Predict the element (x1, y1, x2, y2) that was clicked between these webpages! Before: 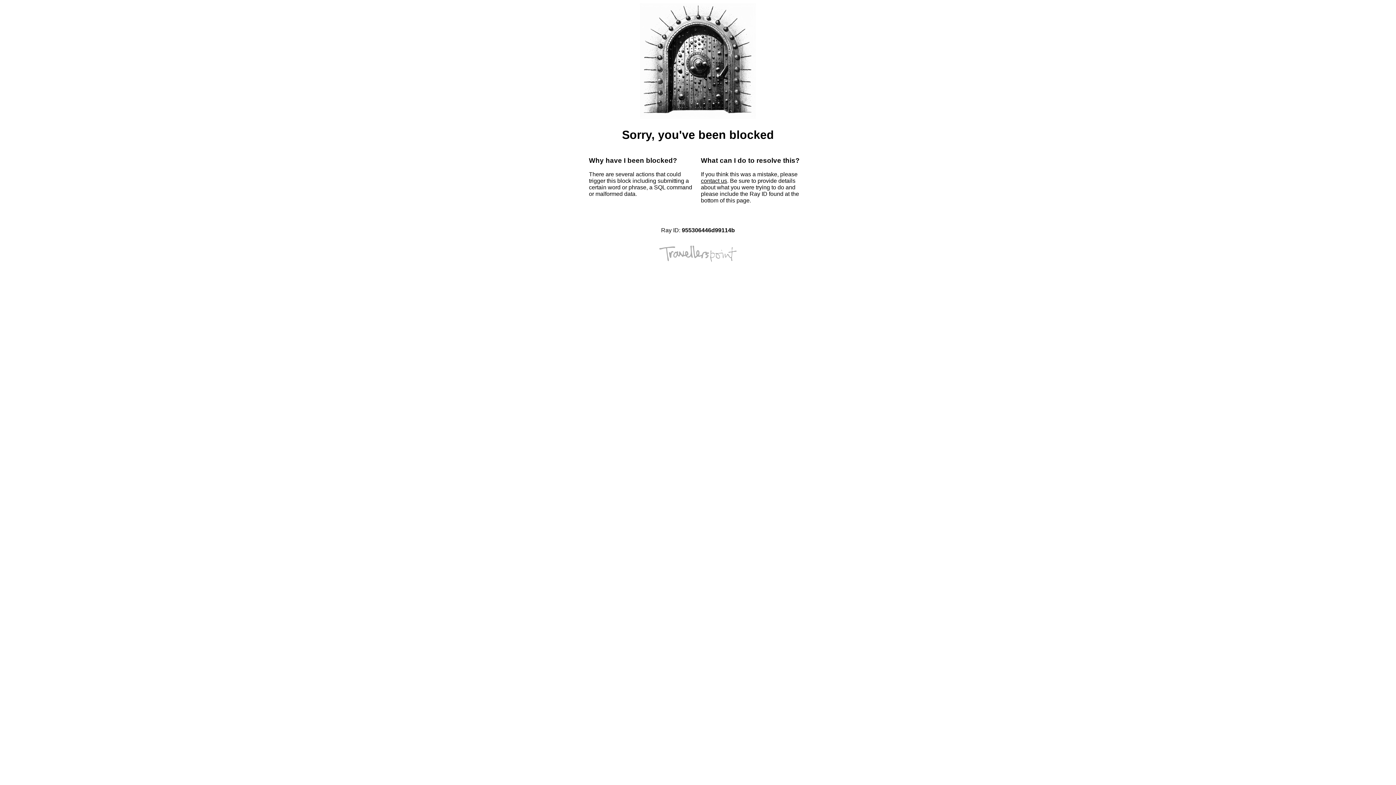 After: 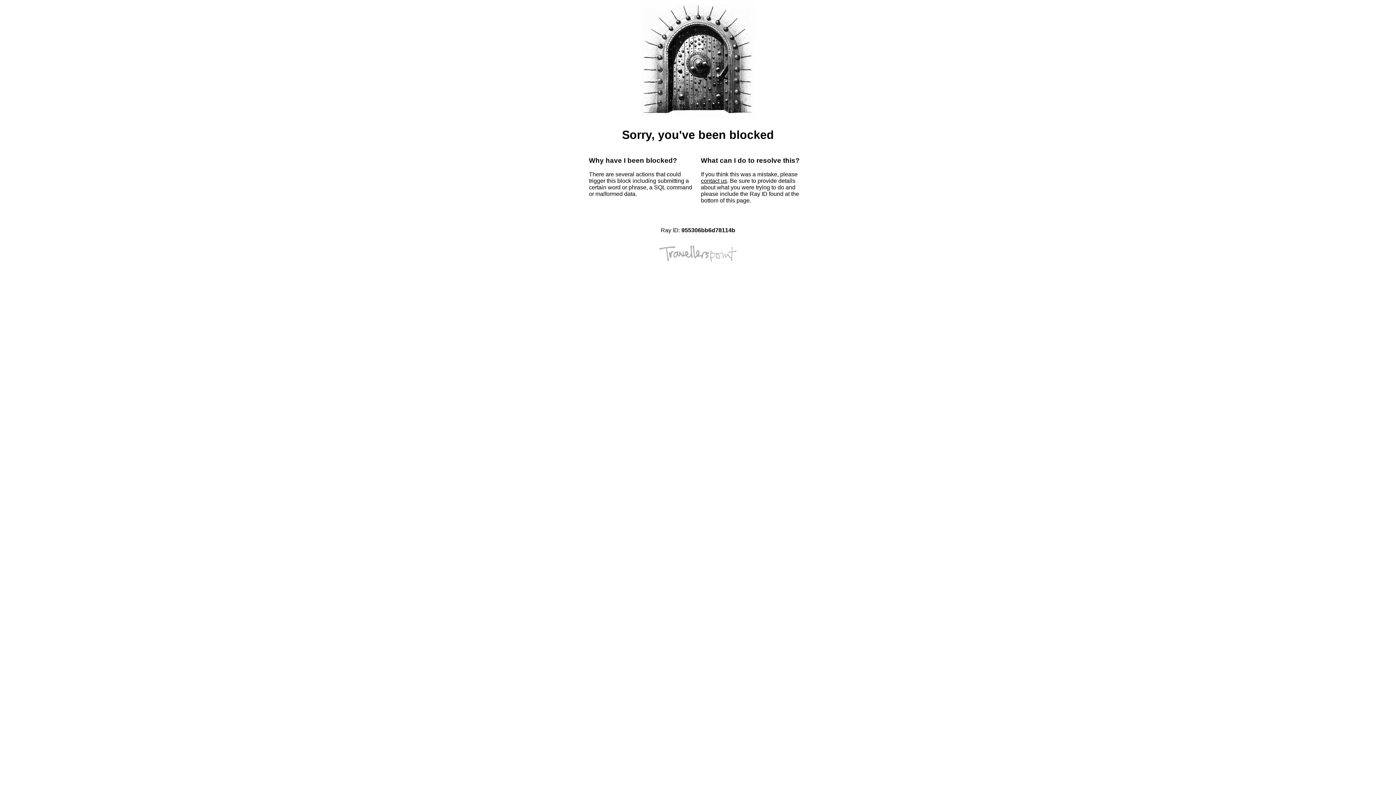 Action: bbox: (701, 177, 727, 184) label: contact us